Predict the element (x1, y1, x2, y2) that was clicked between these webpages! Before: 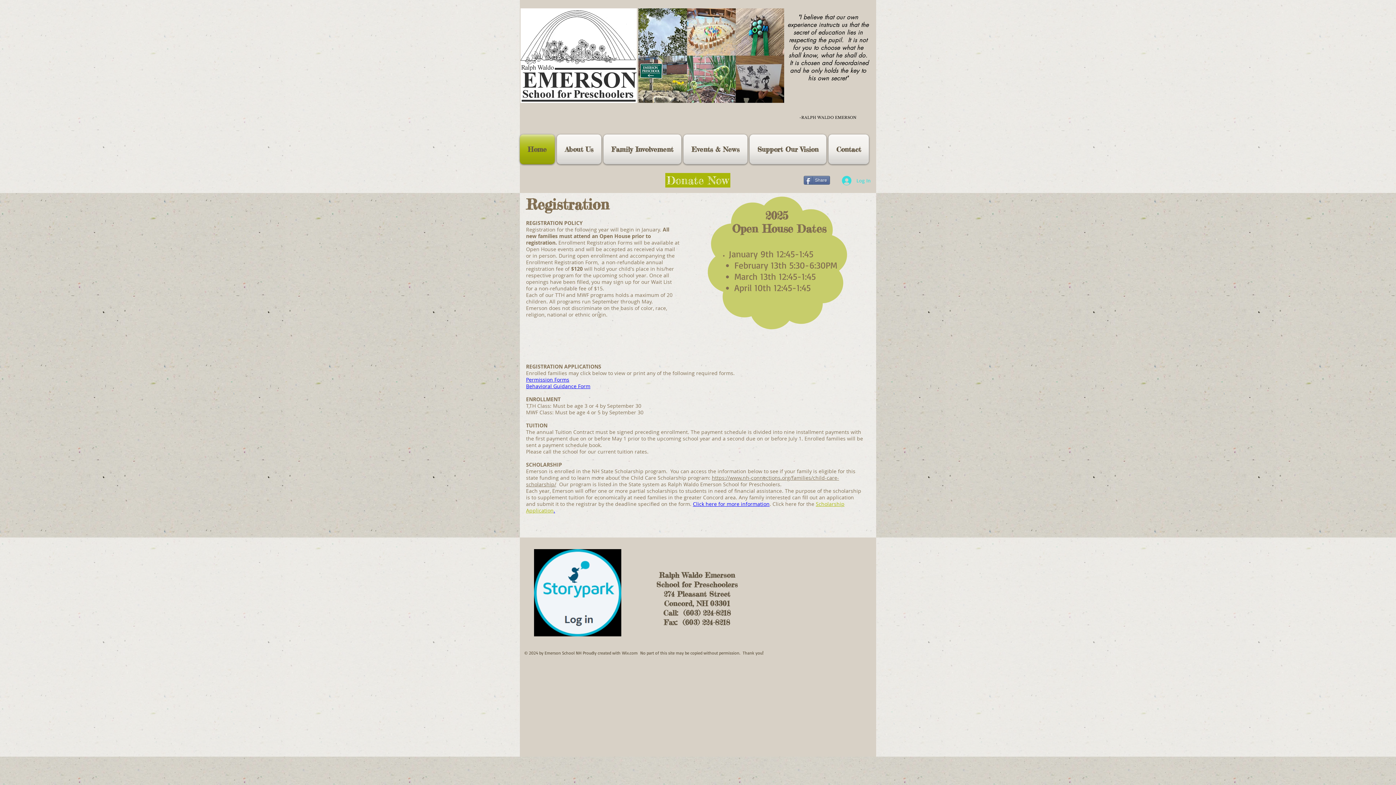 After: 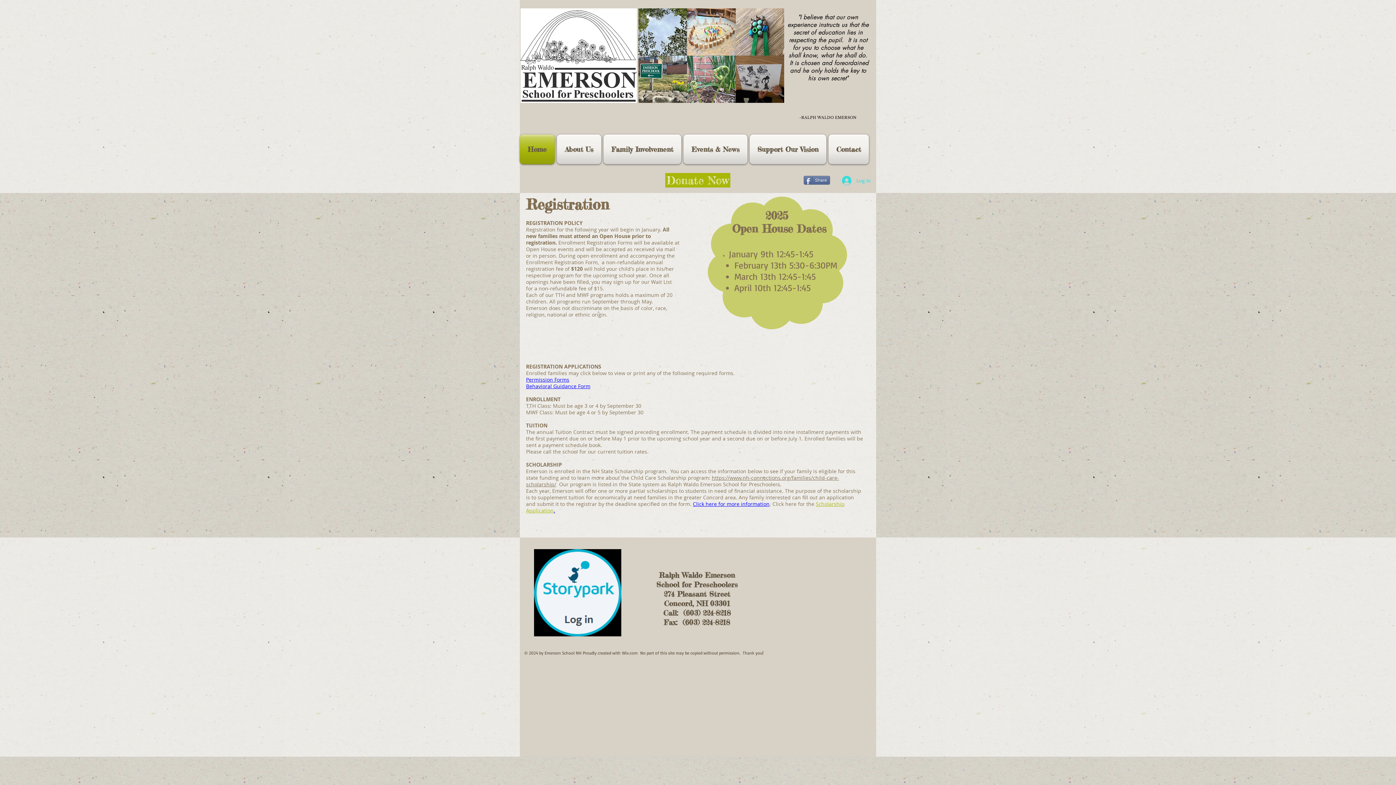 Action: label: Share bbox: (804, 176, 830, 184)